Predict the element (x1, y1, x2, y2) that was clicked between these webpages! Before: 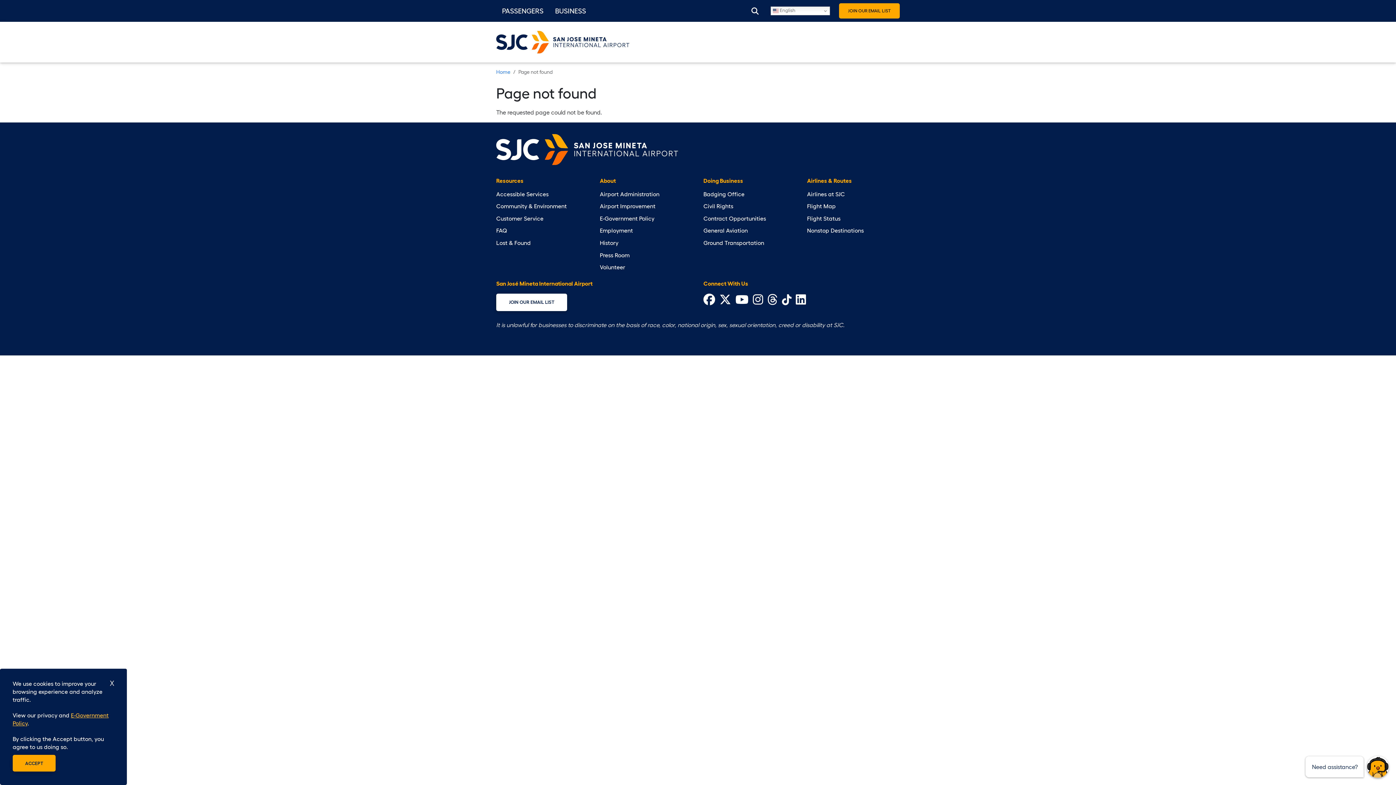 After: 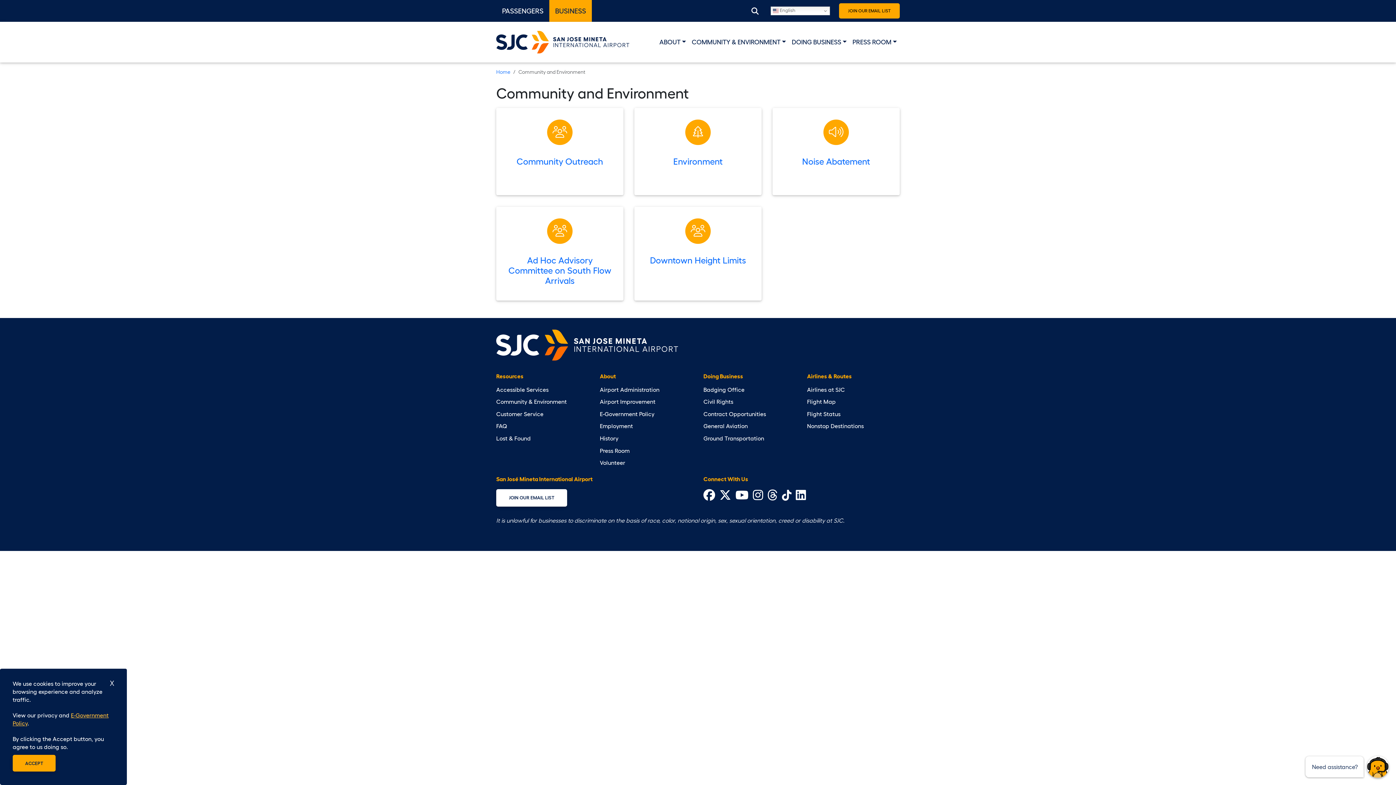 Action: bbox: (496, 200, 589, 212) label: Community & Environment